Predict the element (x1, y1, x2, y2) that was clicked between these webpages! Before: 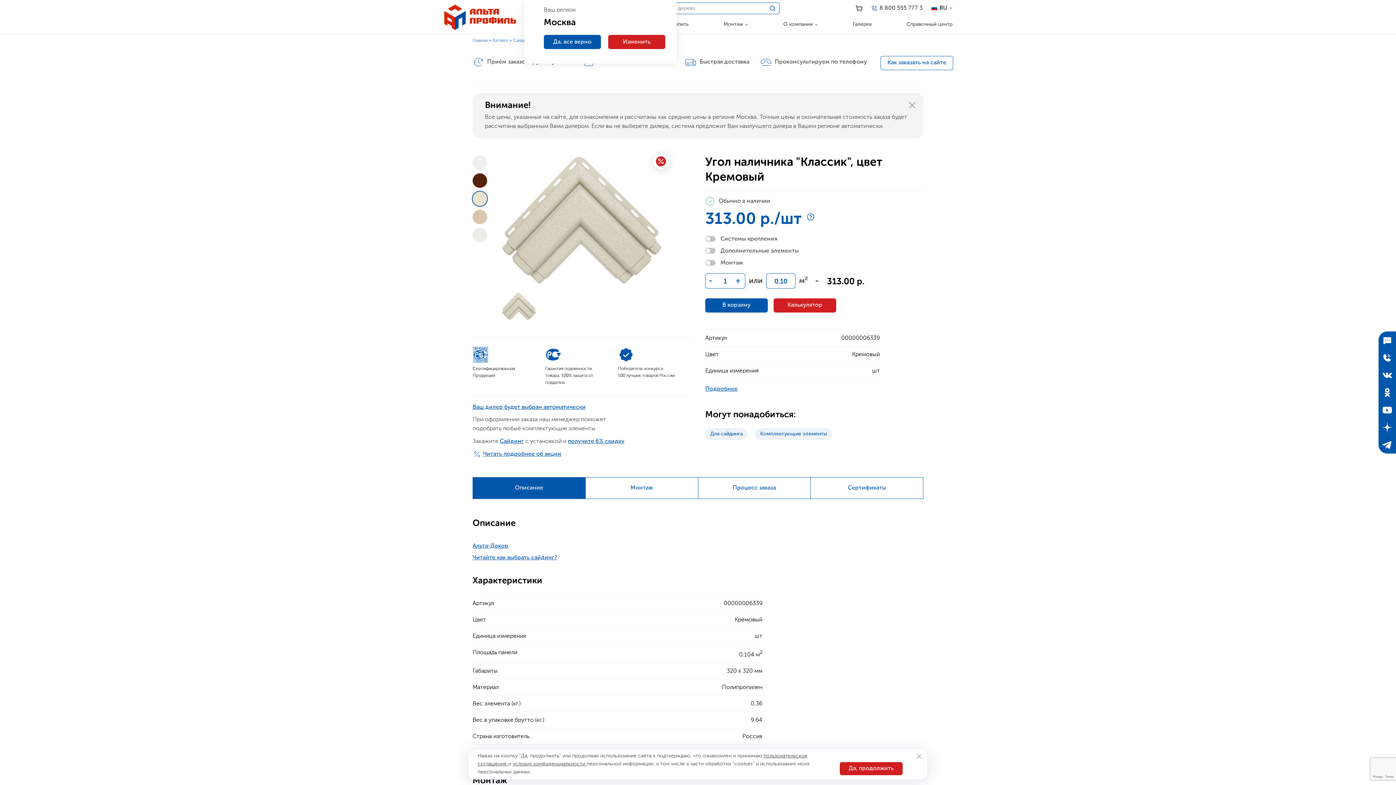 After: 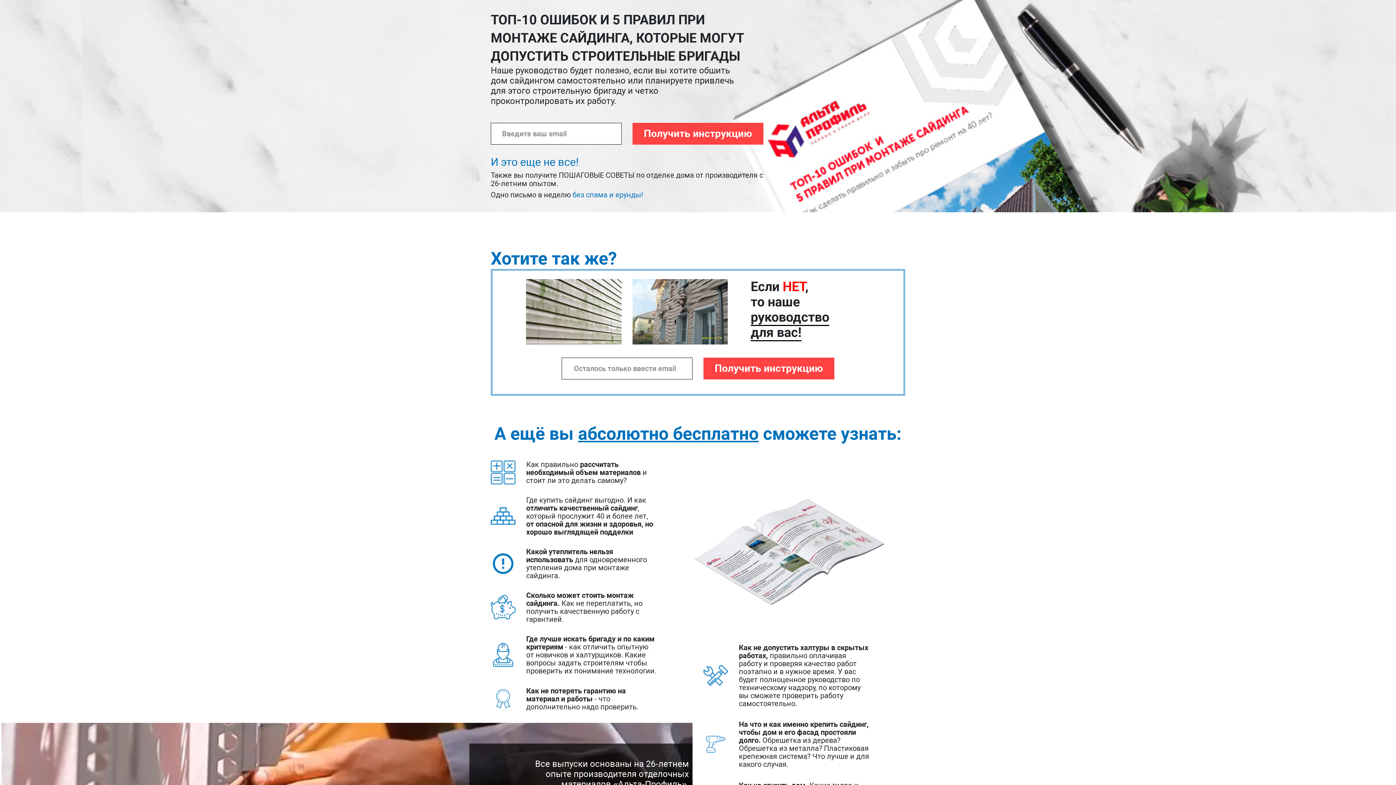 Action: label: Подписаться bbox: (1378, 331, 1396, 349)